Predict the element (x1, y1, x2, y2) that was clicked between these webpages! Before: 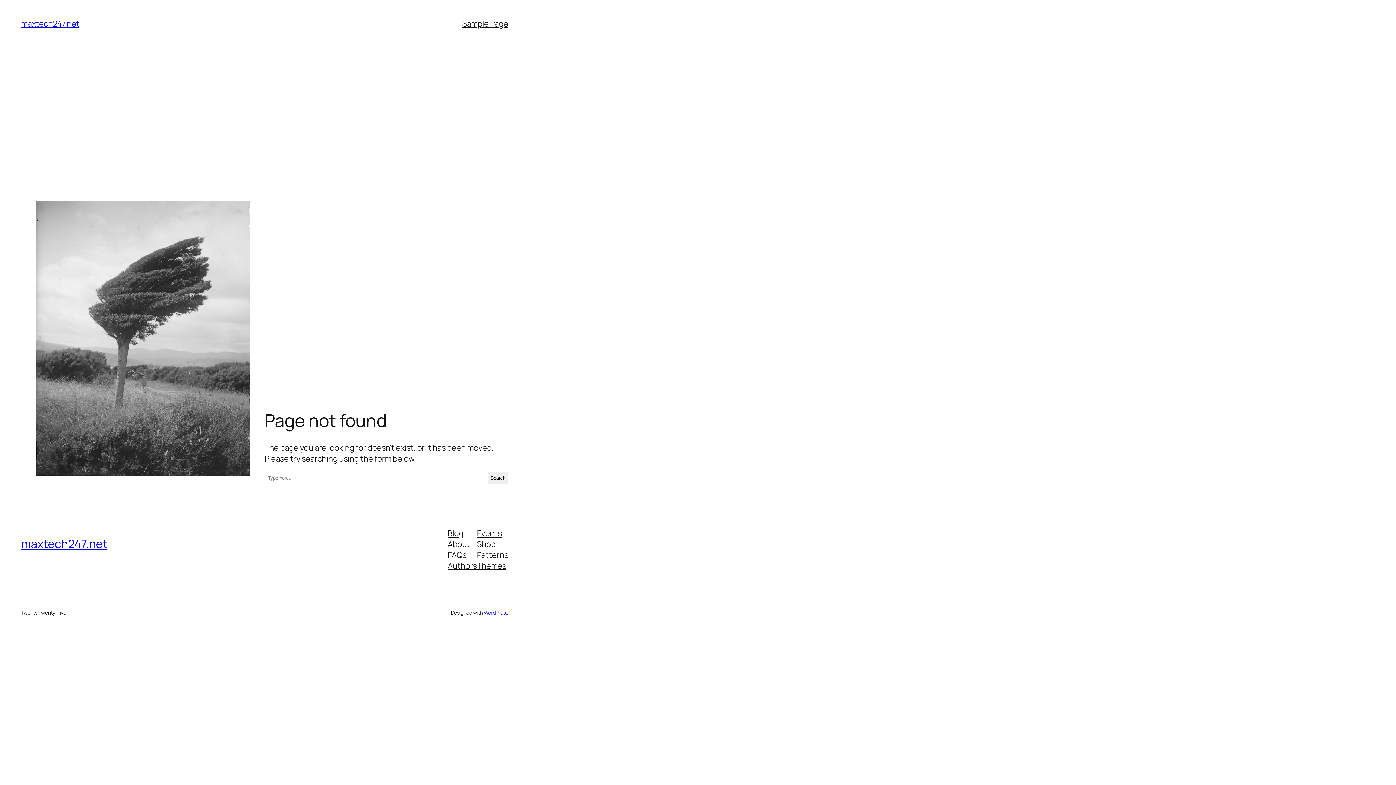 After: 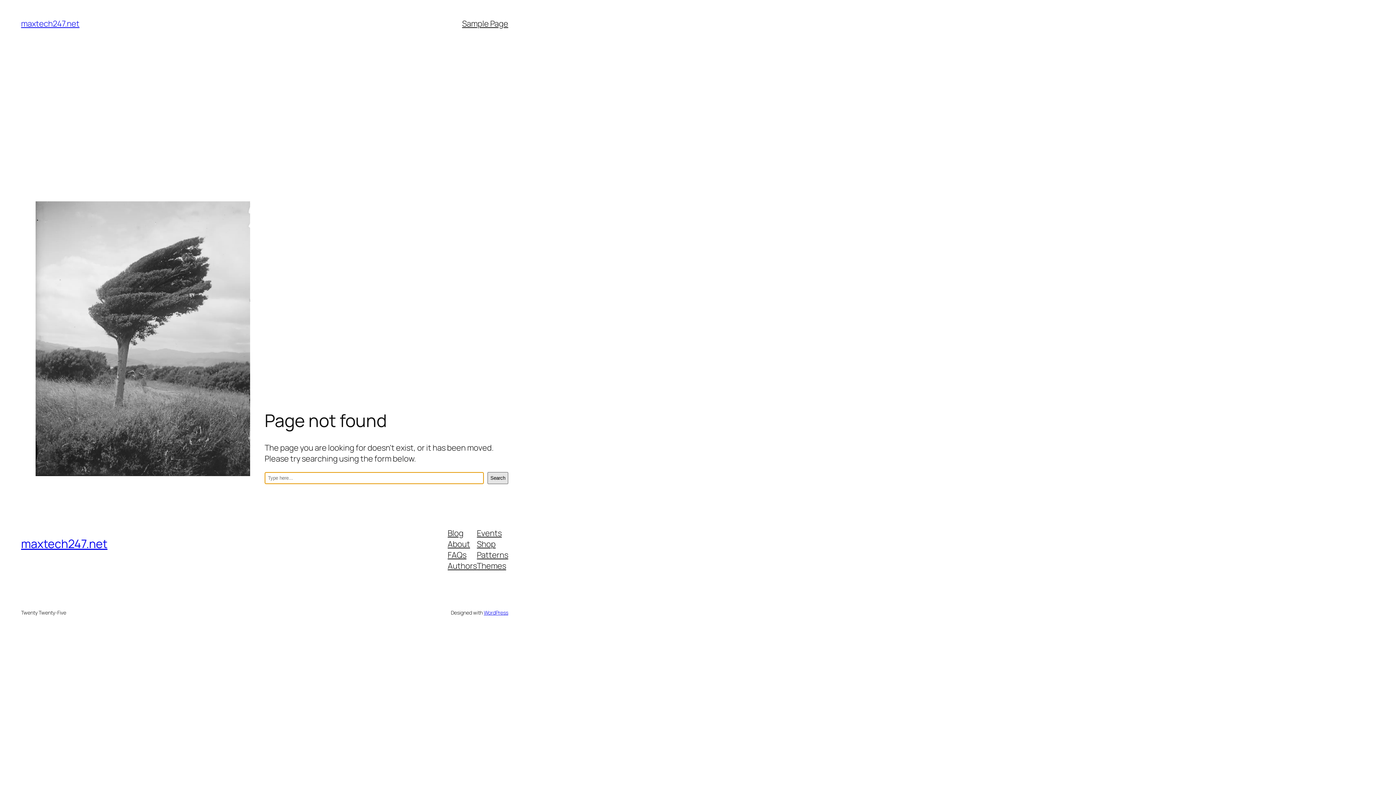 Action: bbox: (487, 472, 508, 484) label: Search